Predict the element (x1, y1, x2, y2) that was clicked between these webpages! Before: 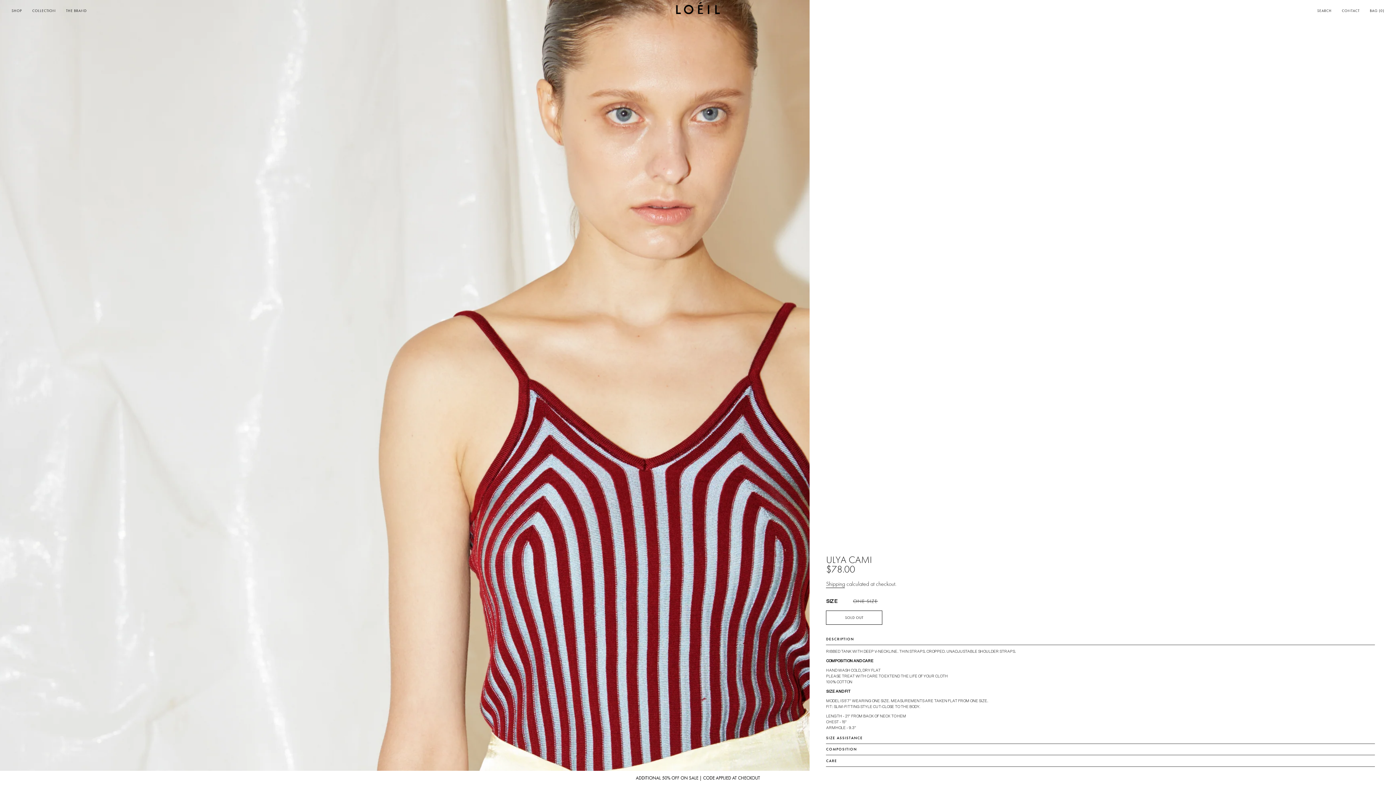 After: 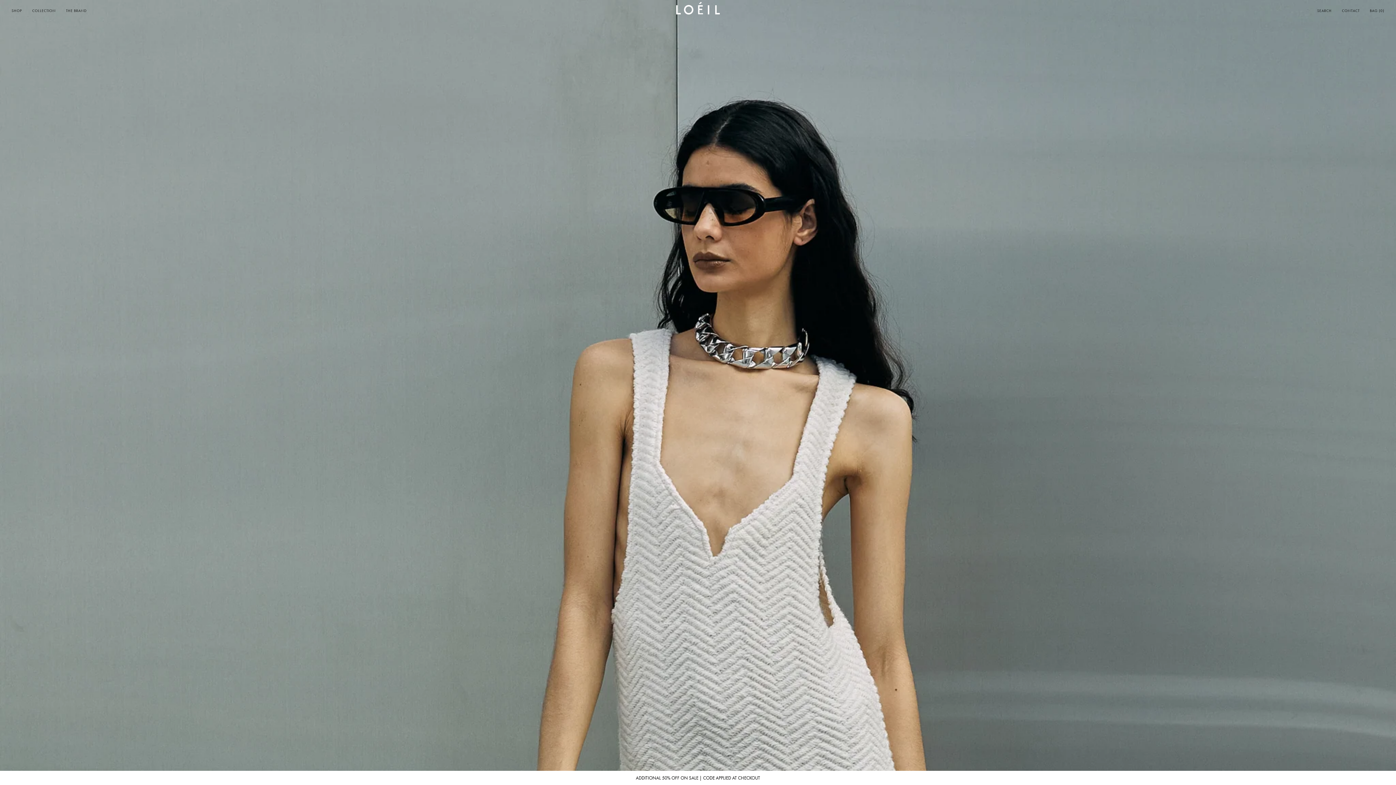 Action: bbox: (558, 1, 837, 14)